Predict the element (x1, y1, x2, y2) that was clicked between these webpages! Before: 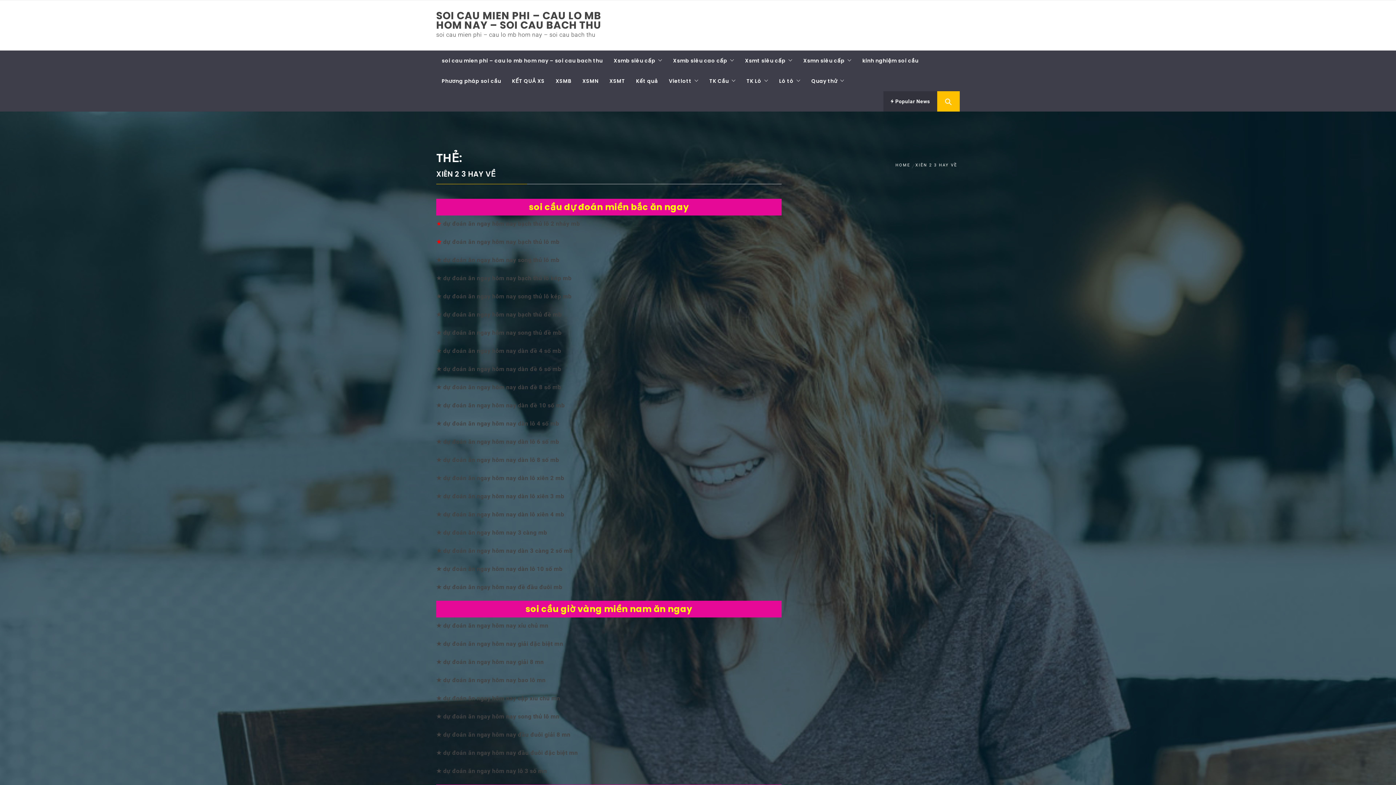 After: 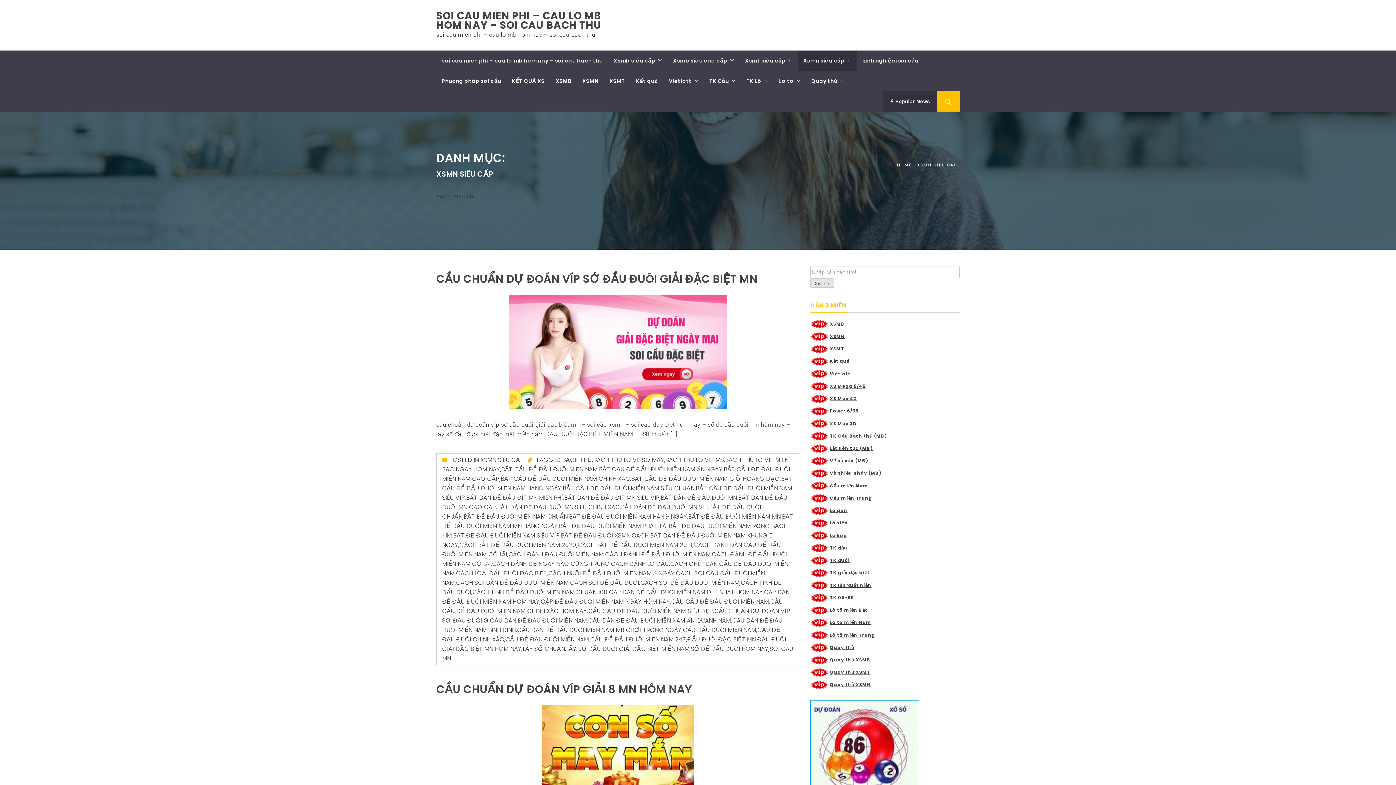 Action: label: Xsmn siêu cấp bbox: (798, 50, 857, 70)